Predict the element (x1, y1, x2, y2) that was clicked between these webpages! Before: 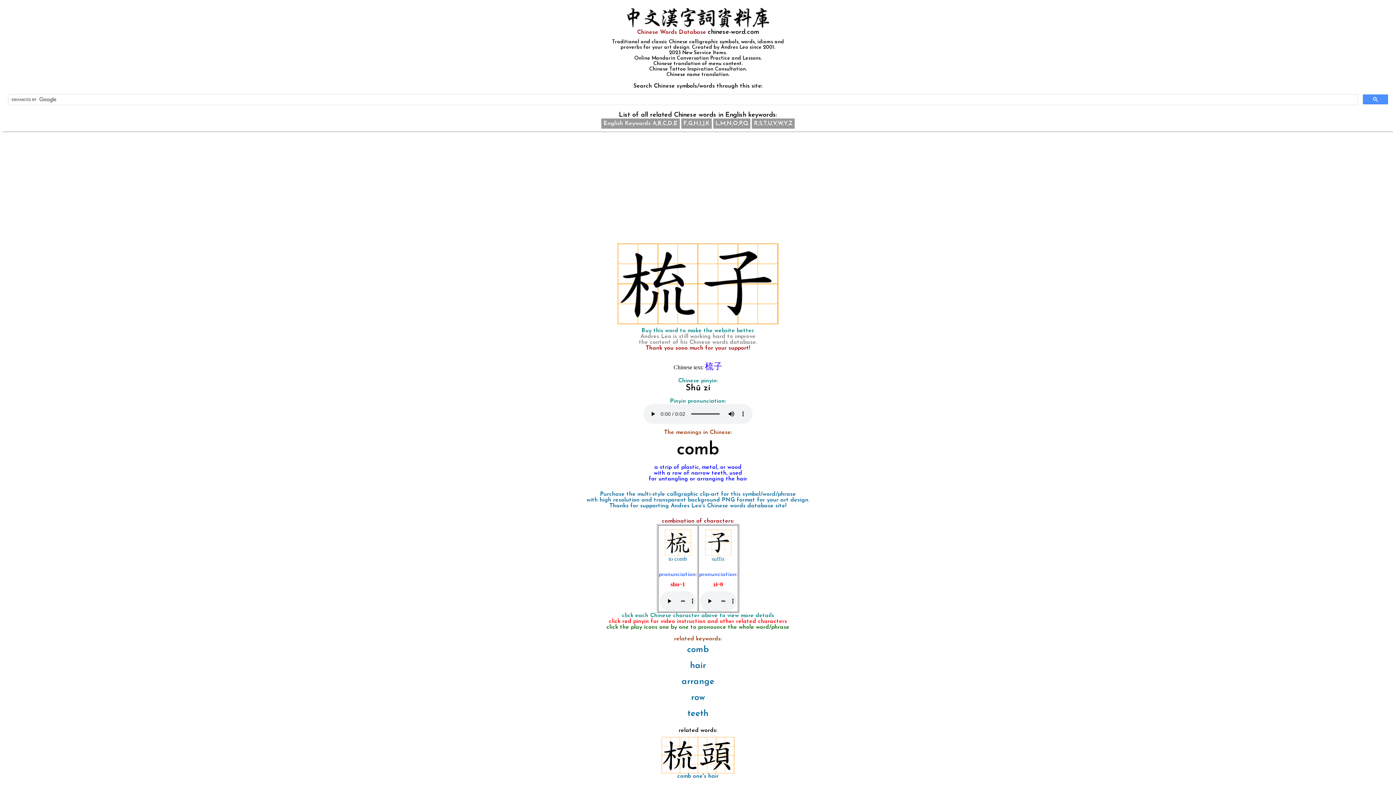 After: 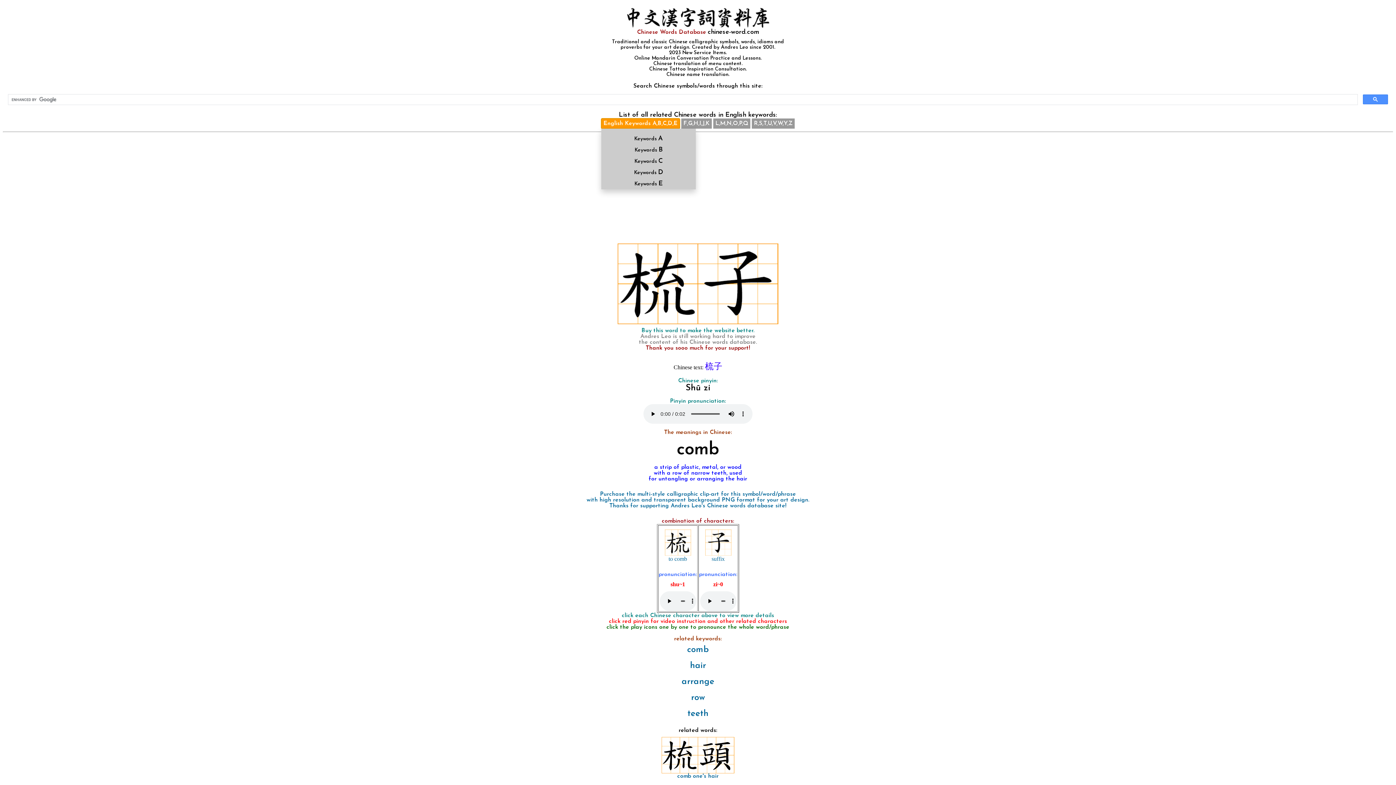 Action: label: English Keywords A,B,C,D,E bbox: (601, 120, 680, 126)